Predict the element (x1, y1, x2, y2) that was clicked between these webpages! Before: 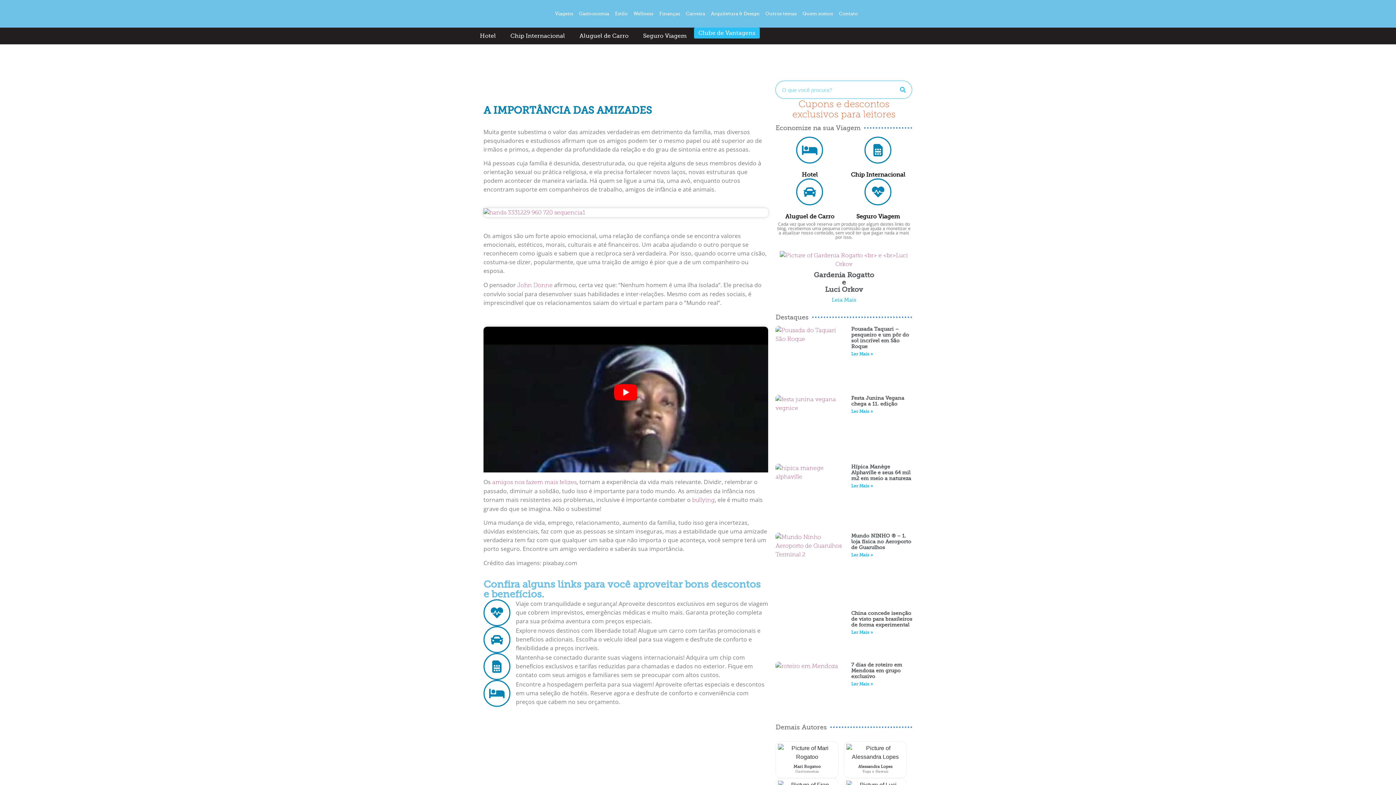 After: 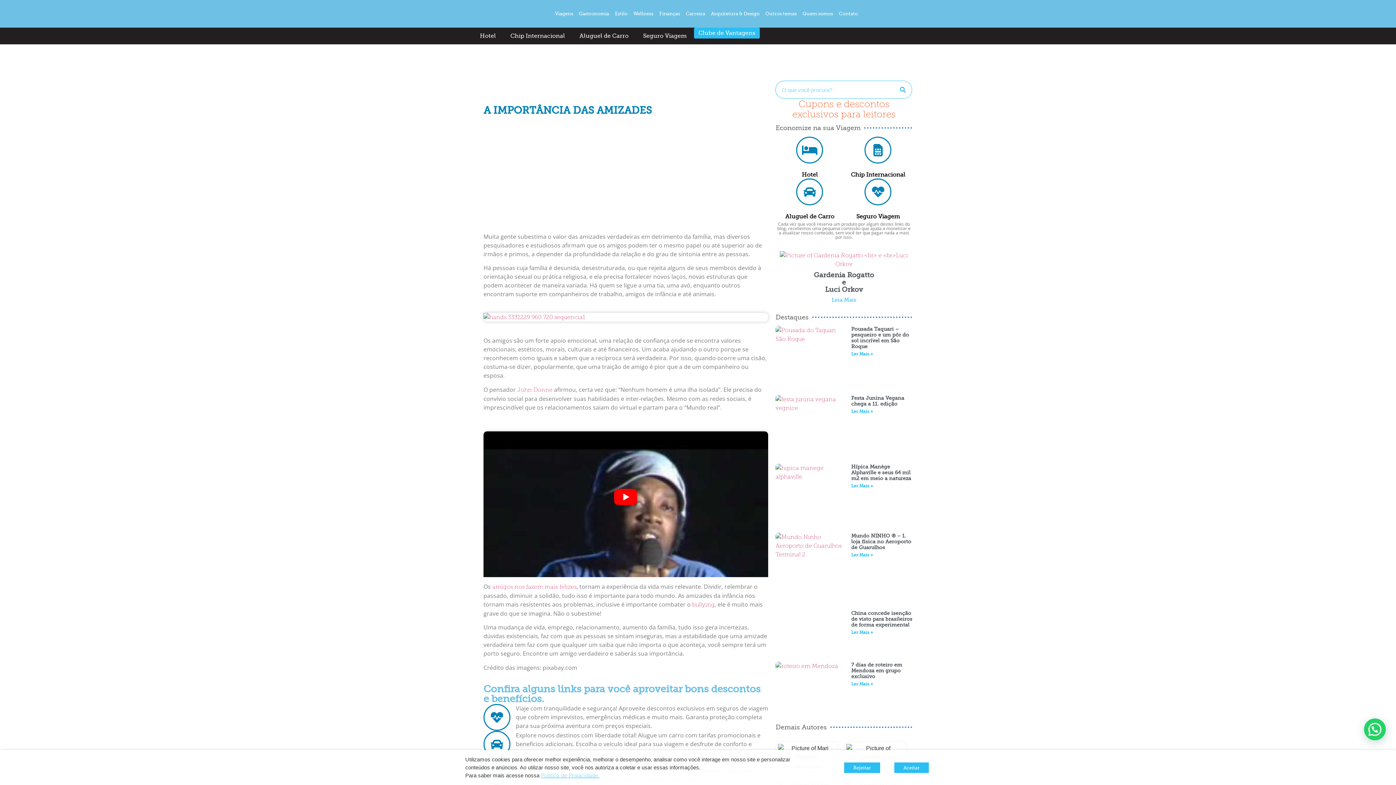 Action: bbox: (483, 680, 510, 707)